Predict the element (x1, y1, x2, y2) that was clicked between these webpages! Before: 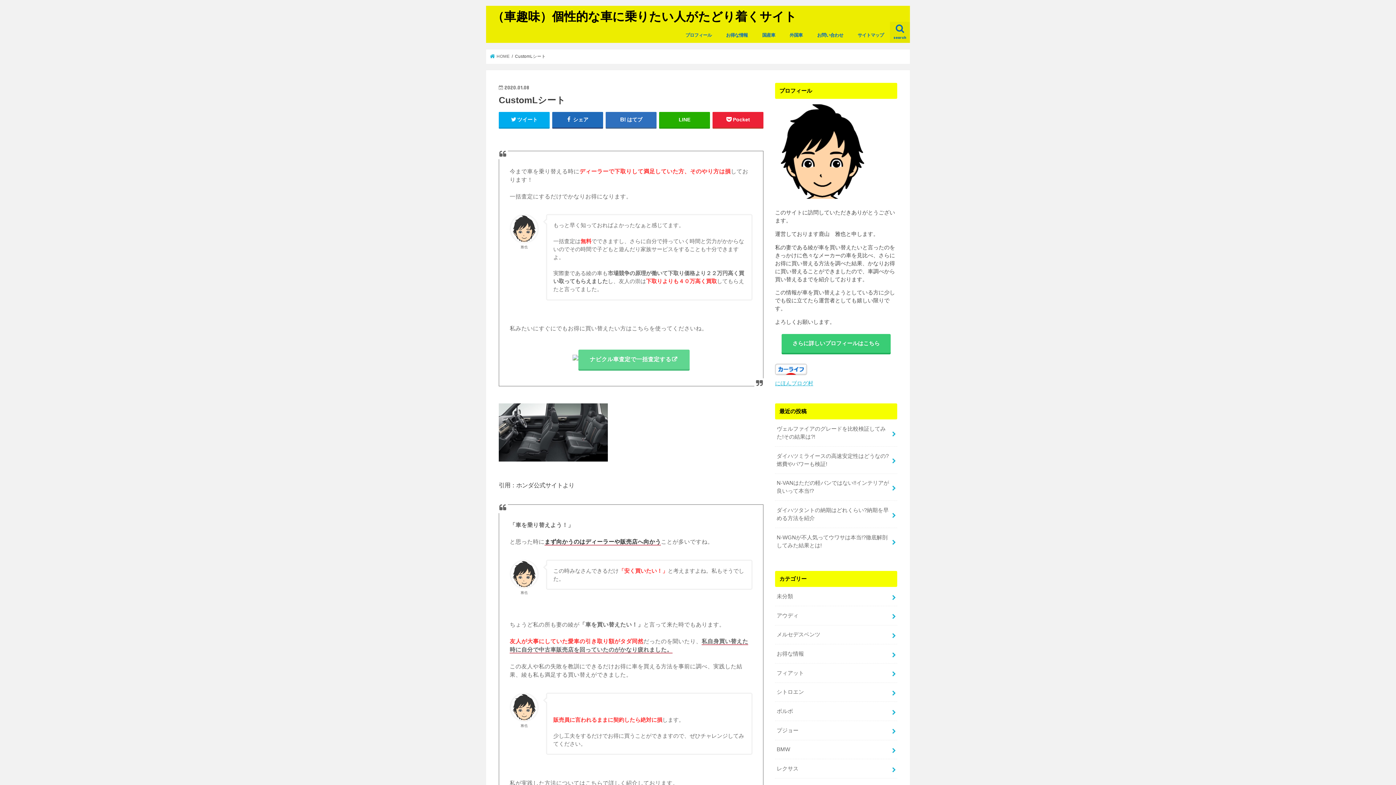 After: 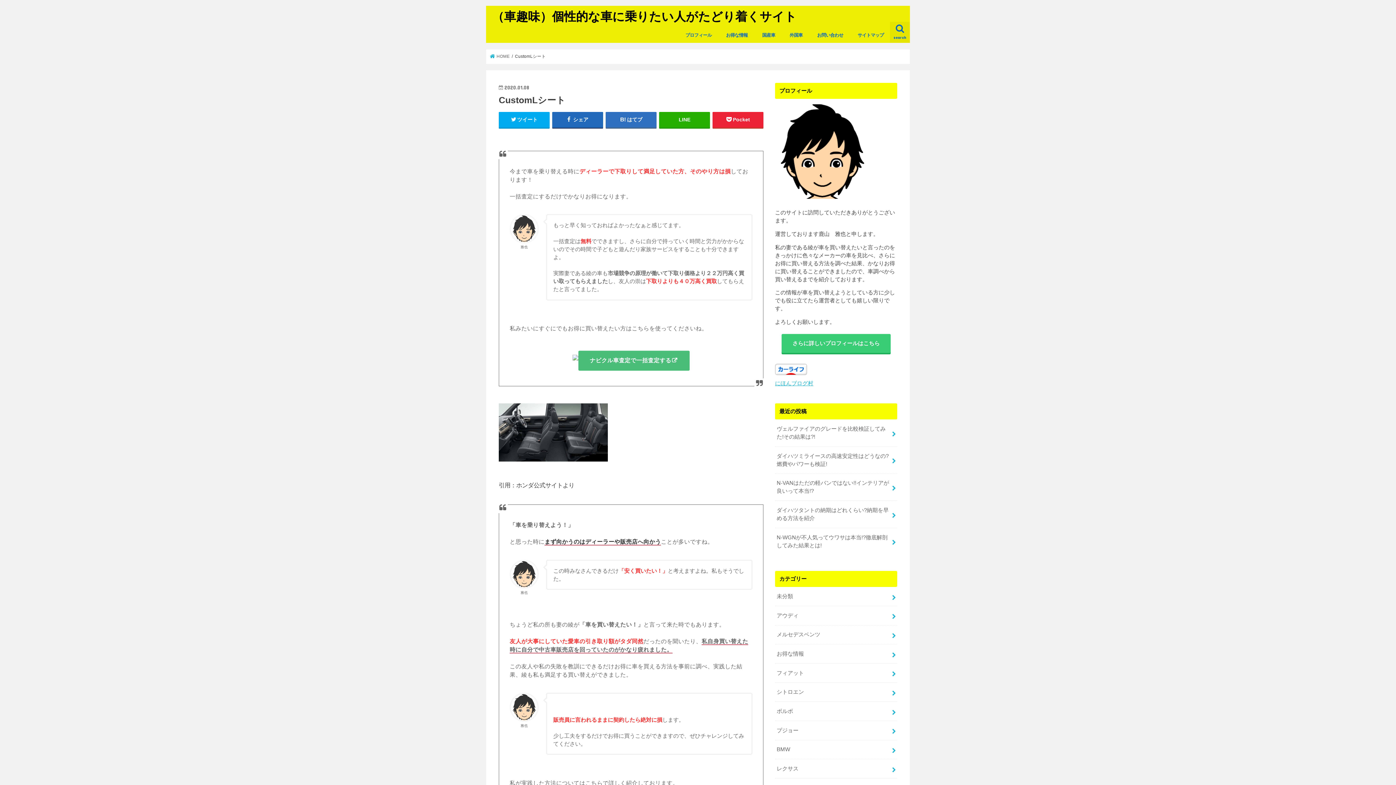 Action: label: ナビクル車査定で一括査定する bbox: (578, 349, 689, 369)